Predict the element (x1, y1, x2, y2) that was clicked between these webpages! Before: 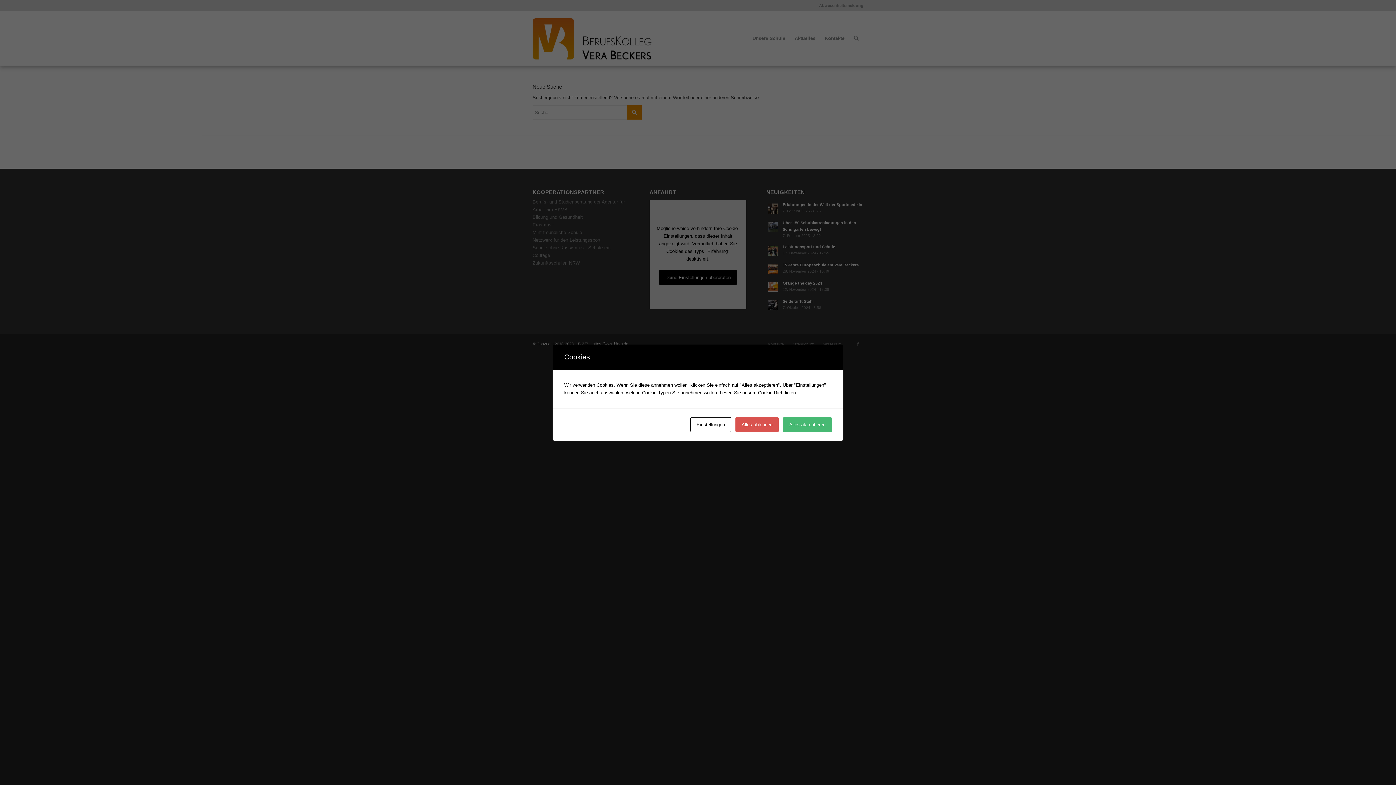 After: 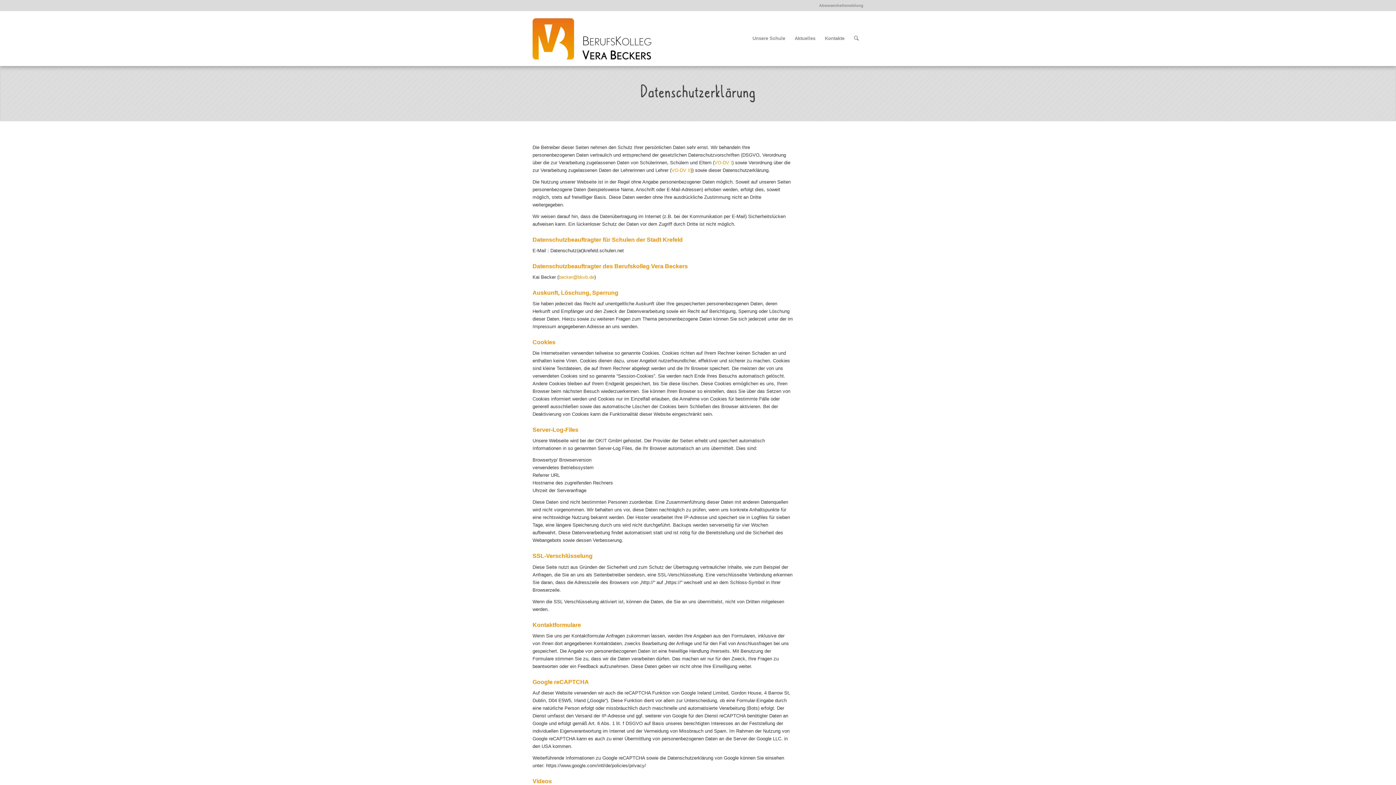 Action: bbox: (720, 390, 796, 395) label: Lesen Sie unsere Cookie-Richtlinien